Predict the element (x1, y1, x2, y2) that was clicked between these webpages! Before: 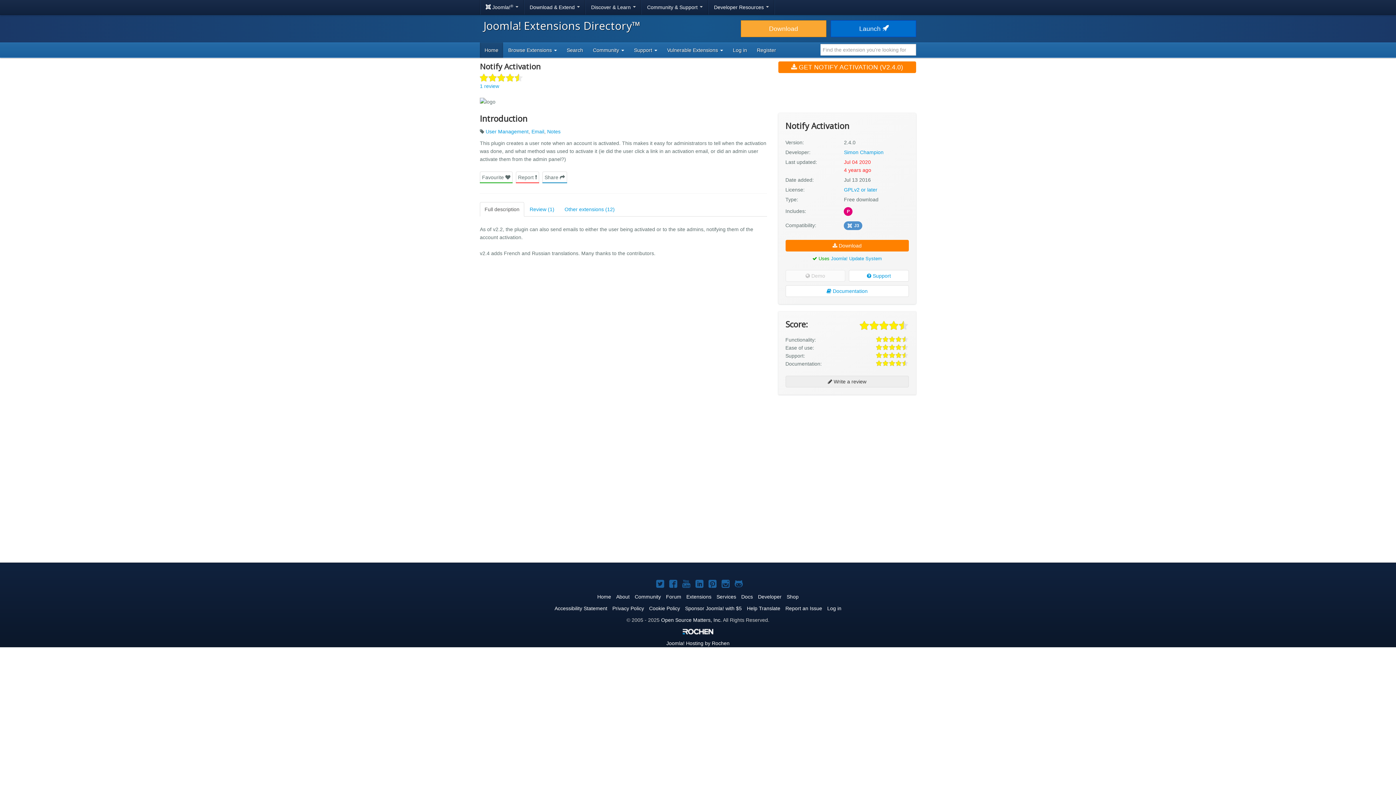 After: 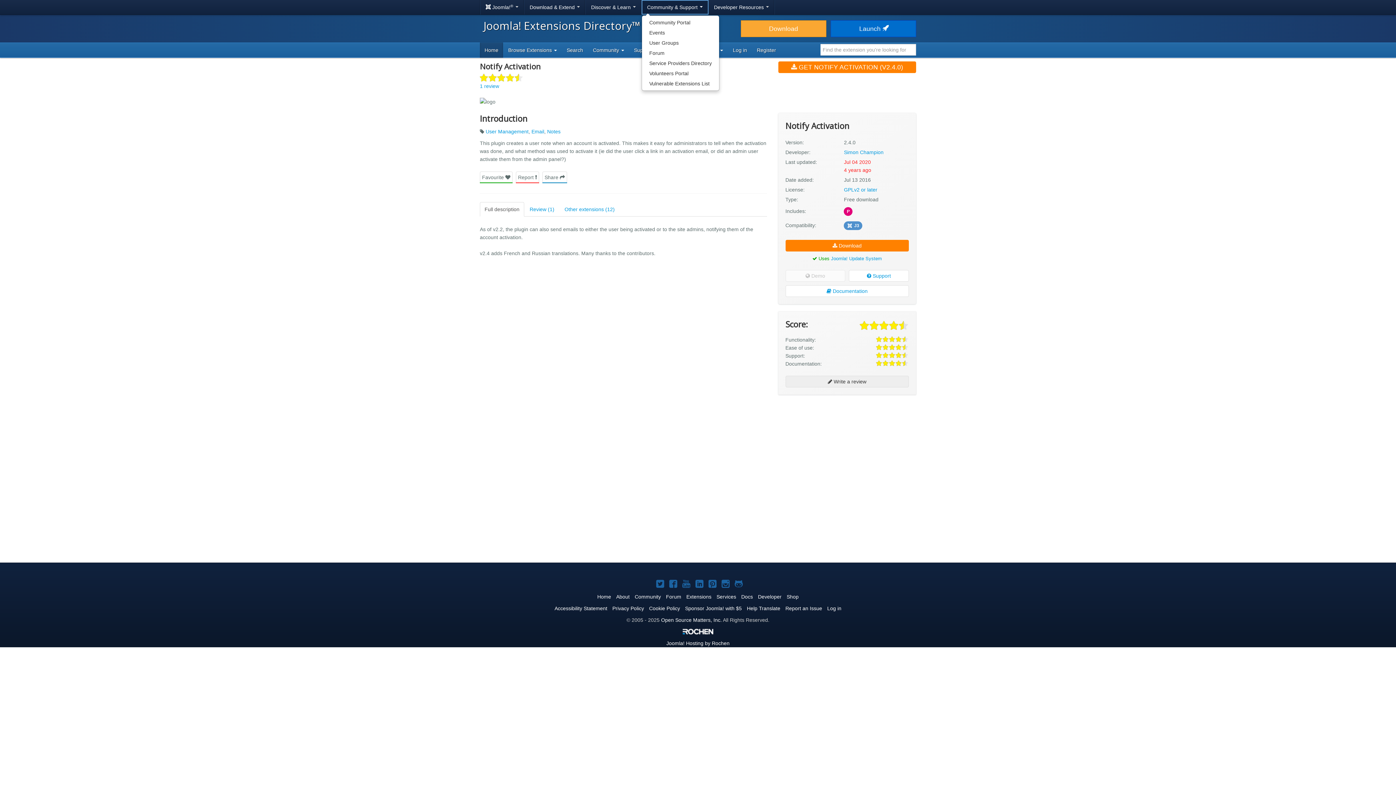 Action: bbox: (641, 0, 708, 14) label: Community & Support 